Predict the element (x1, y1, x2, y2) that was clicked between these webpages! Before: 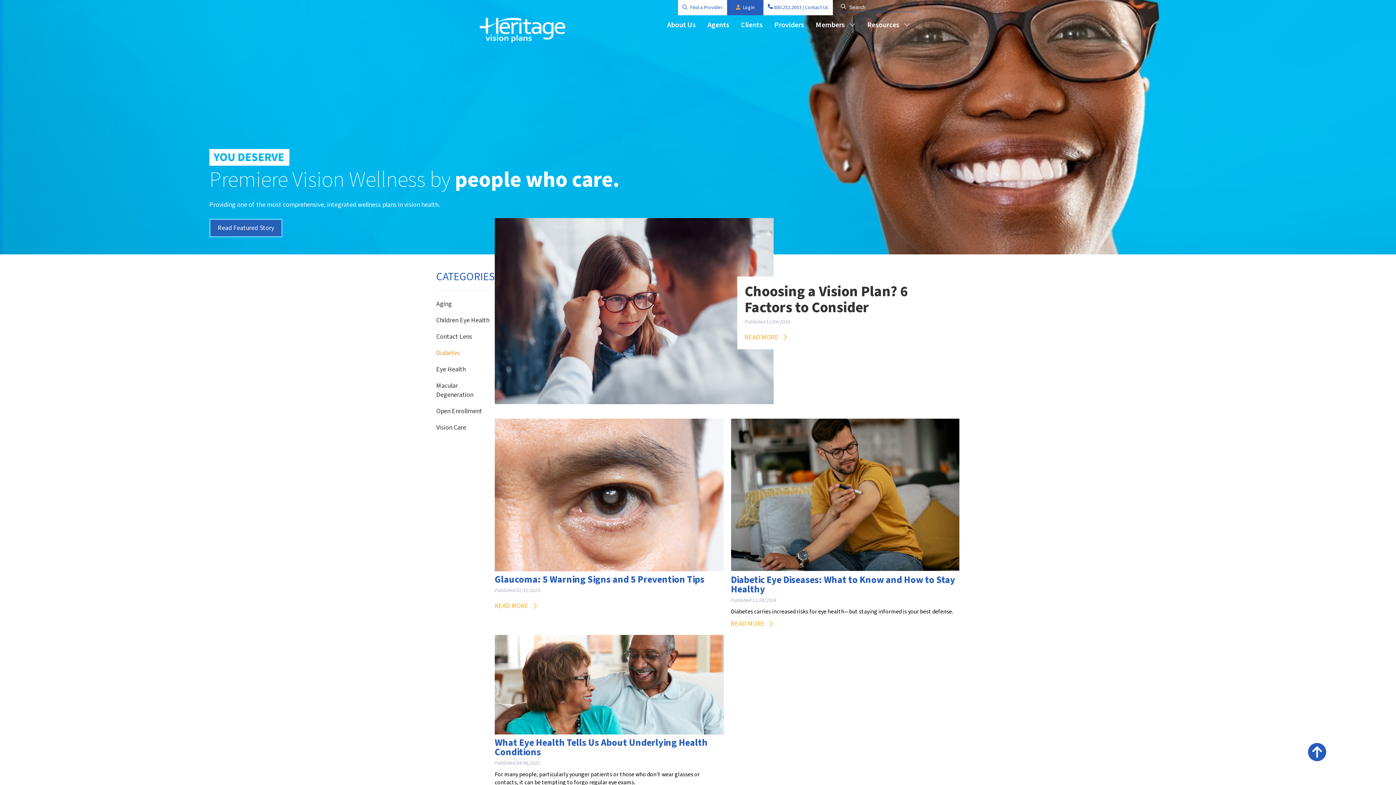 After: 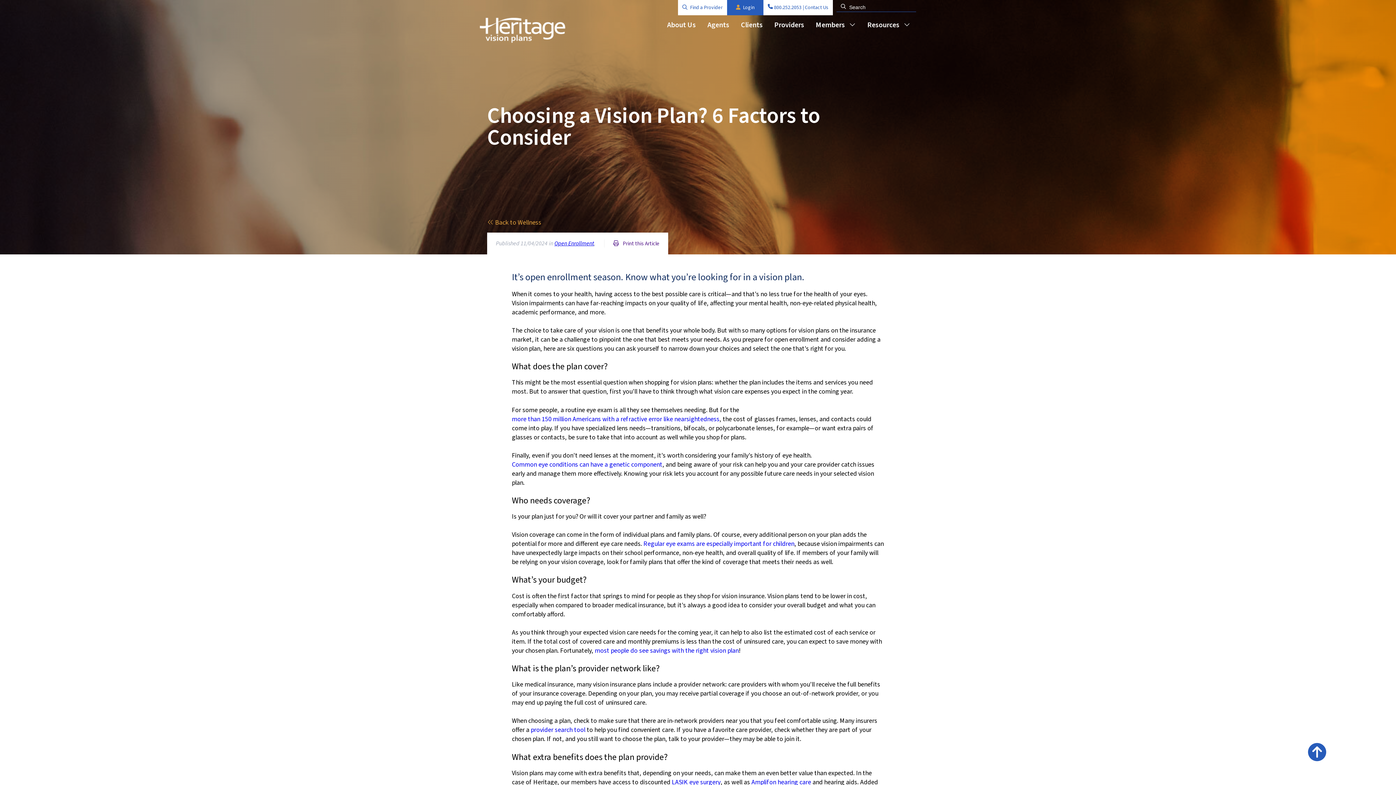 Action: bbox: (744, 284, 930, 316) label: Choosing a Vision Plan? 6 Factors to Consider